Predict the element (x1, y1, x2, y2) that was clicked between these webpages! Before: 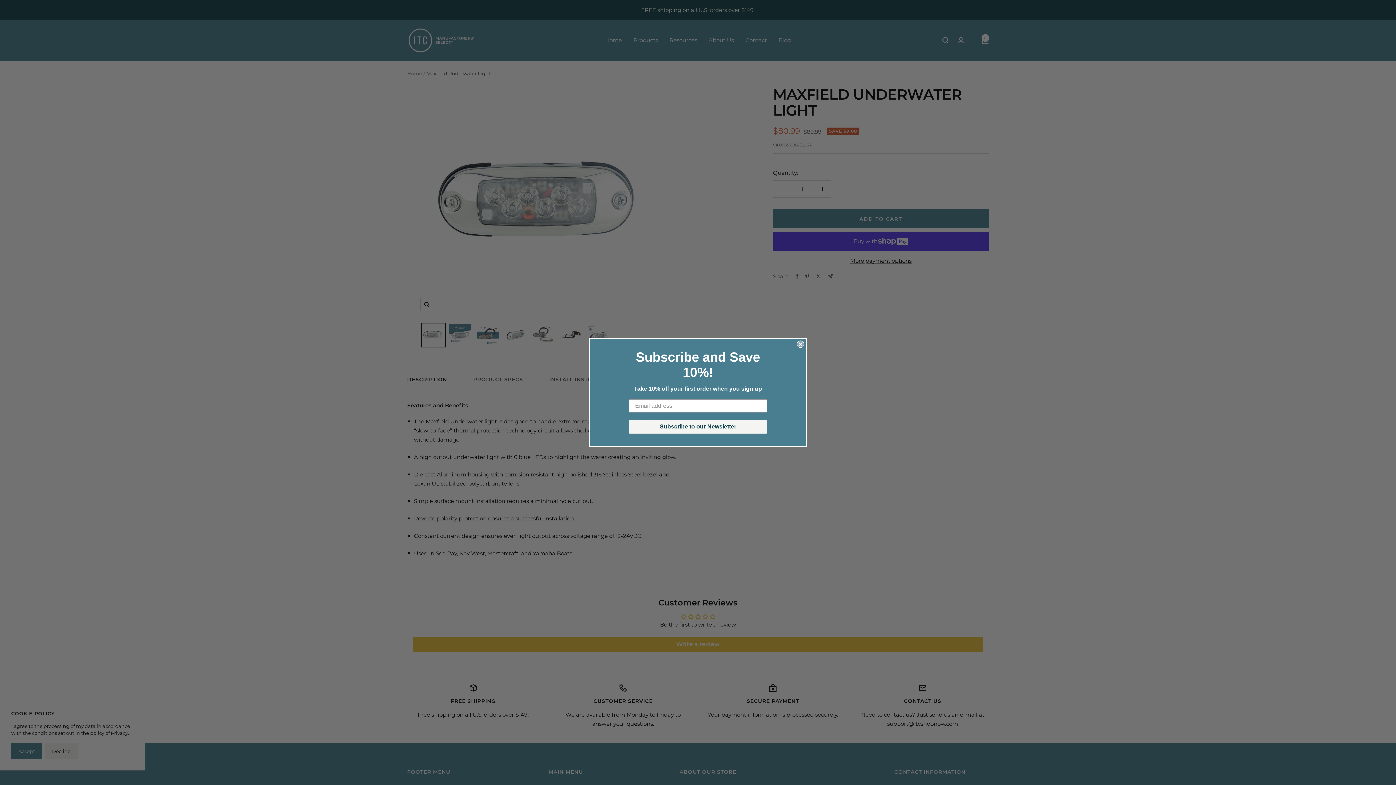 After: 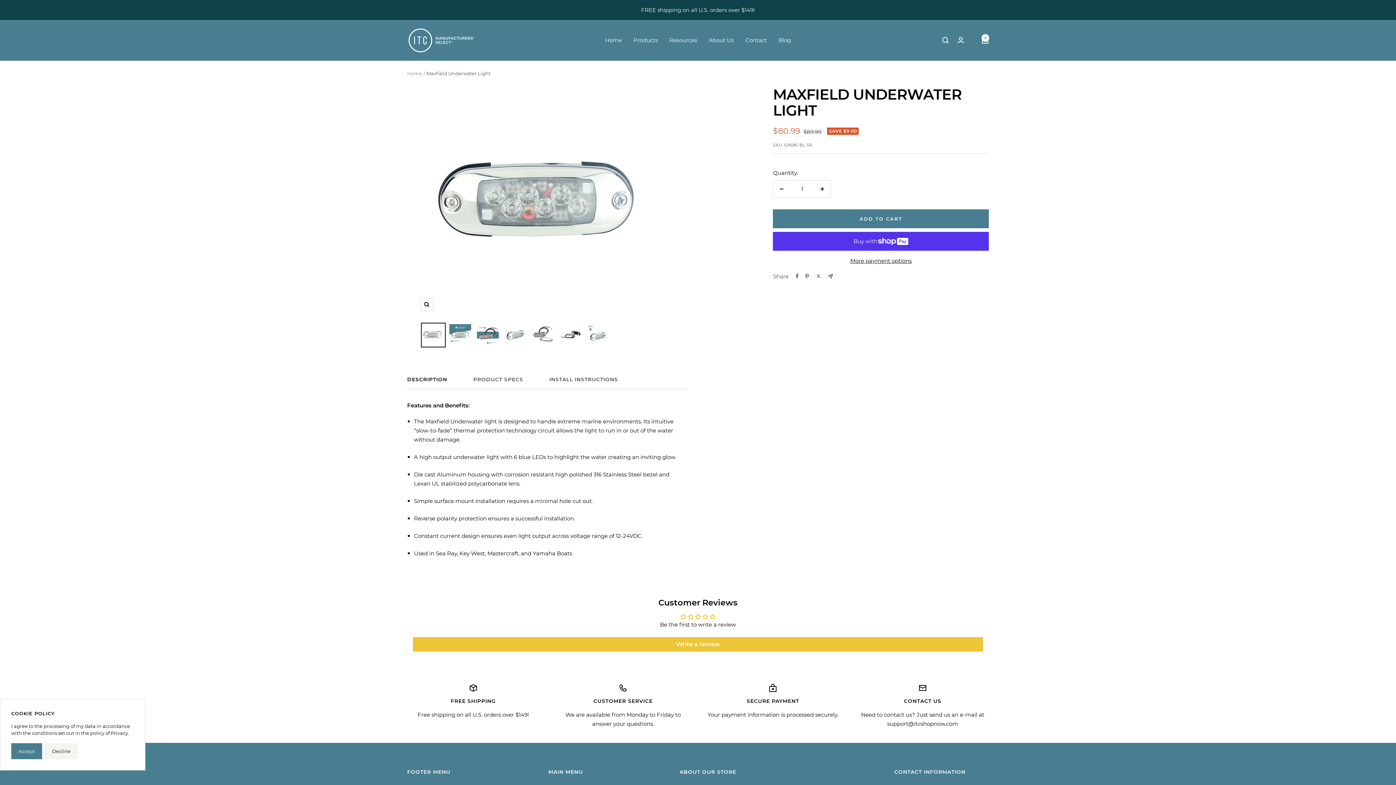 Action: bbox: (797, 340, 804, 348) label: Close dialog